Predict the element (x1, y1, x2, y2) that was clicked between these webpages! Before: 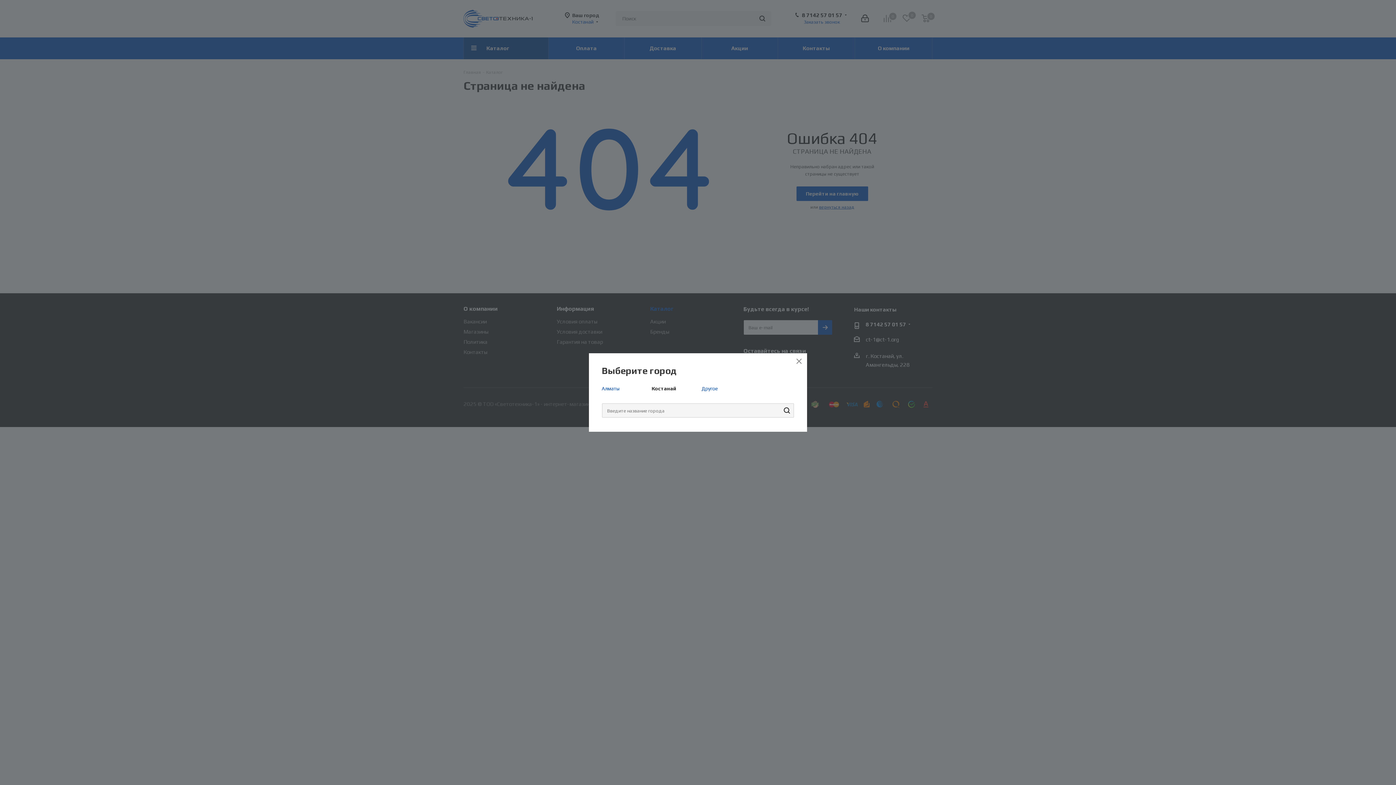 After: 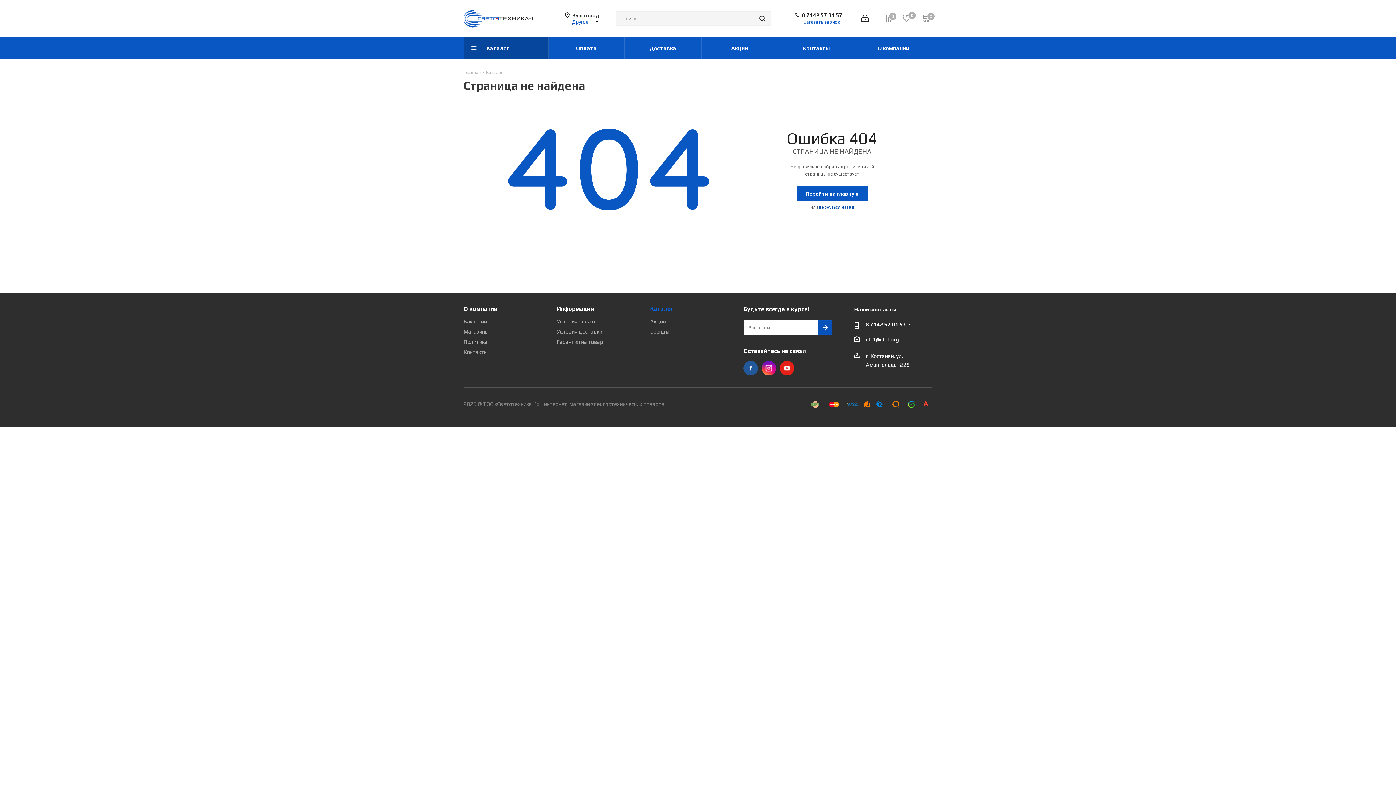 Action: bbox: (701, 385, 718, 391) label: Другое